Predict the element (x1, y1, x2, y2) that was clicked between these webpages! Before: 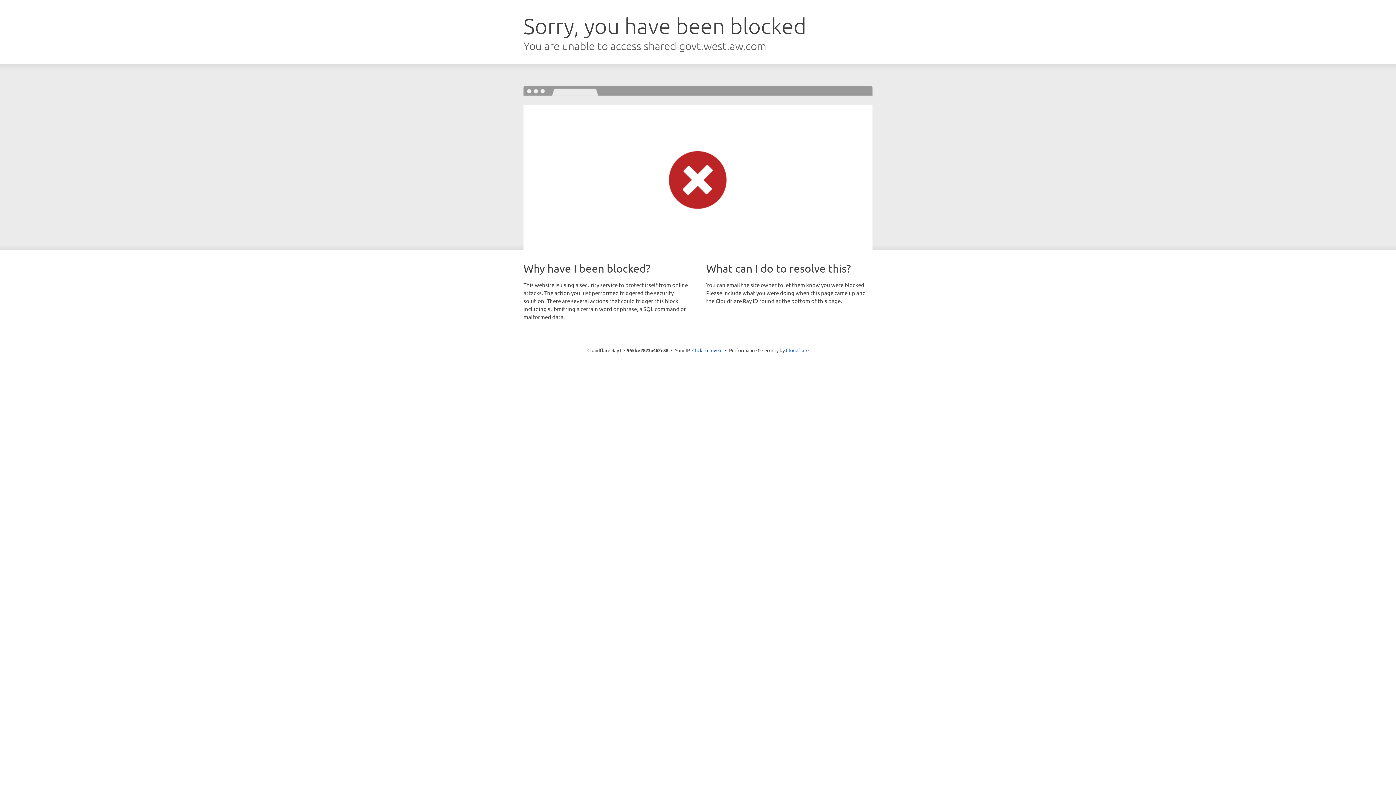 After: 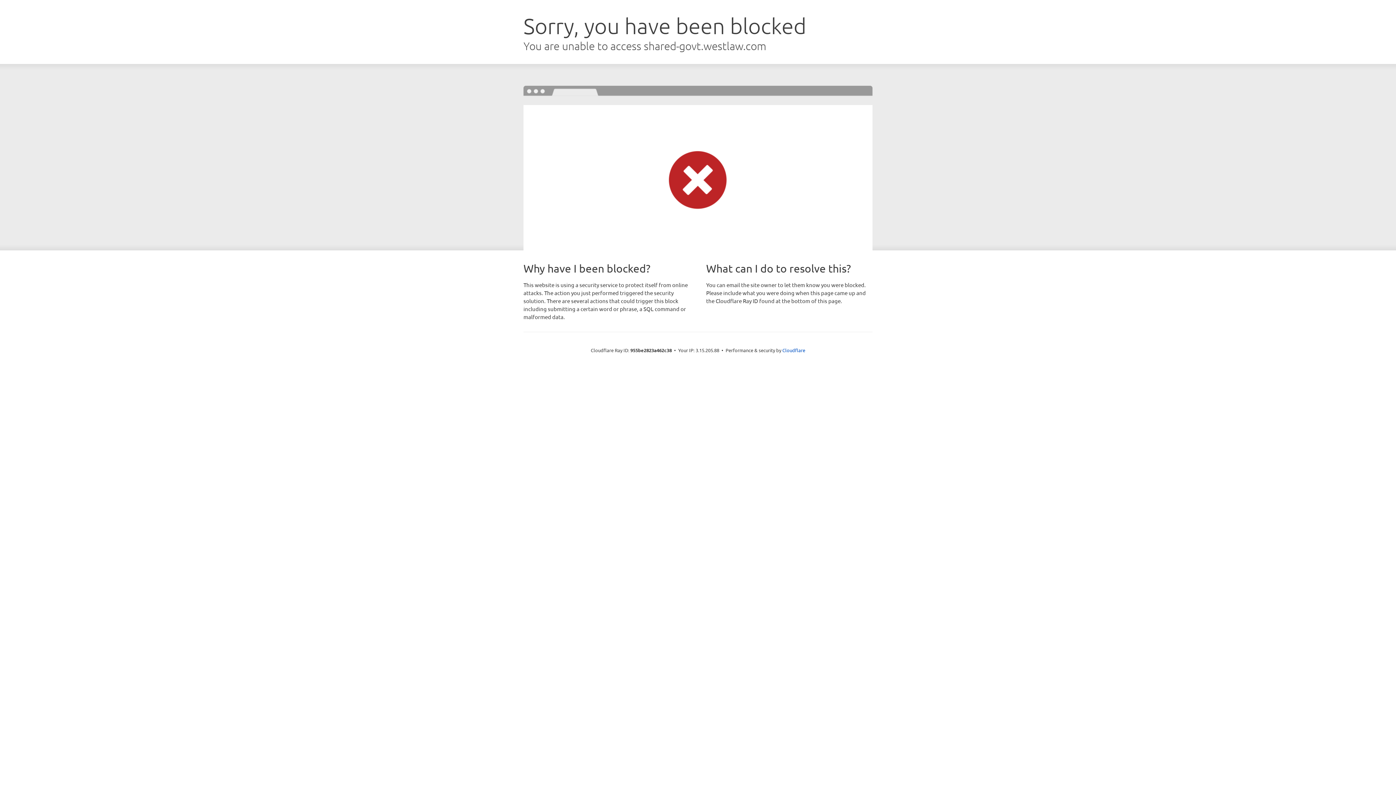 Action: label: Click to reveal bbox: (692, 346, 722, 353)